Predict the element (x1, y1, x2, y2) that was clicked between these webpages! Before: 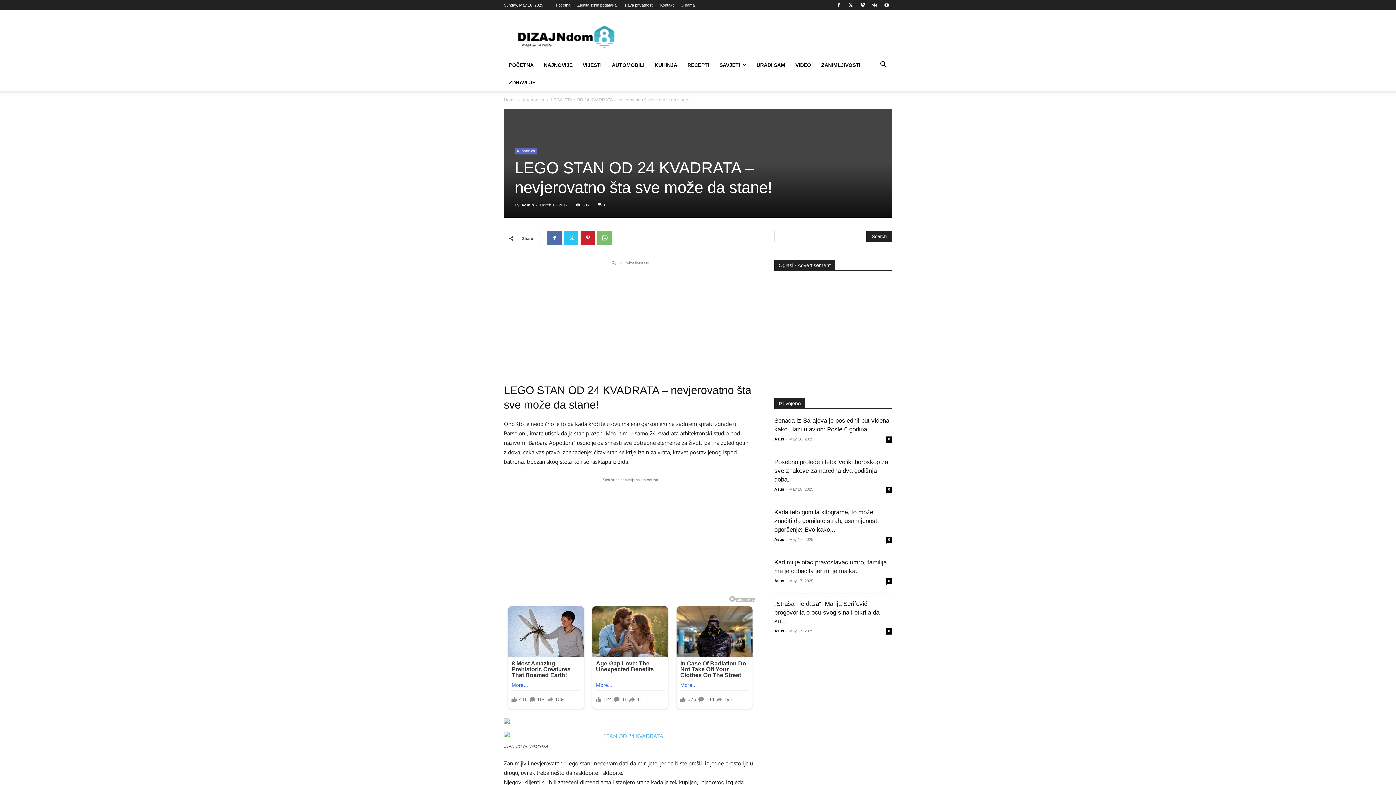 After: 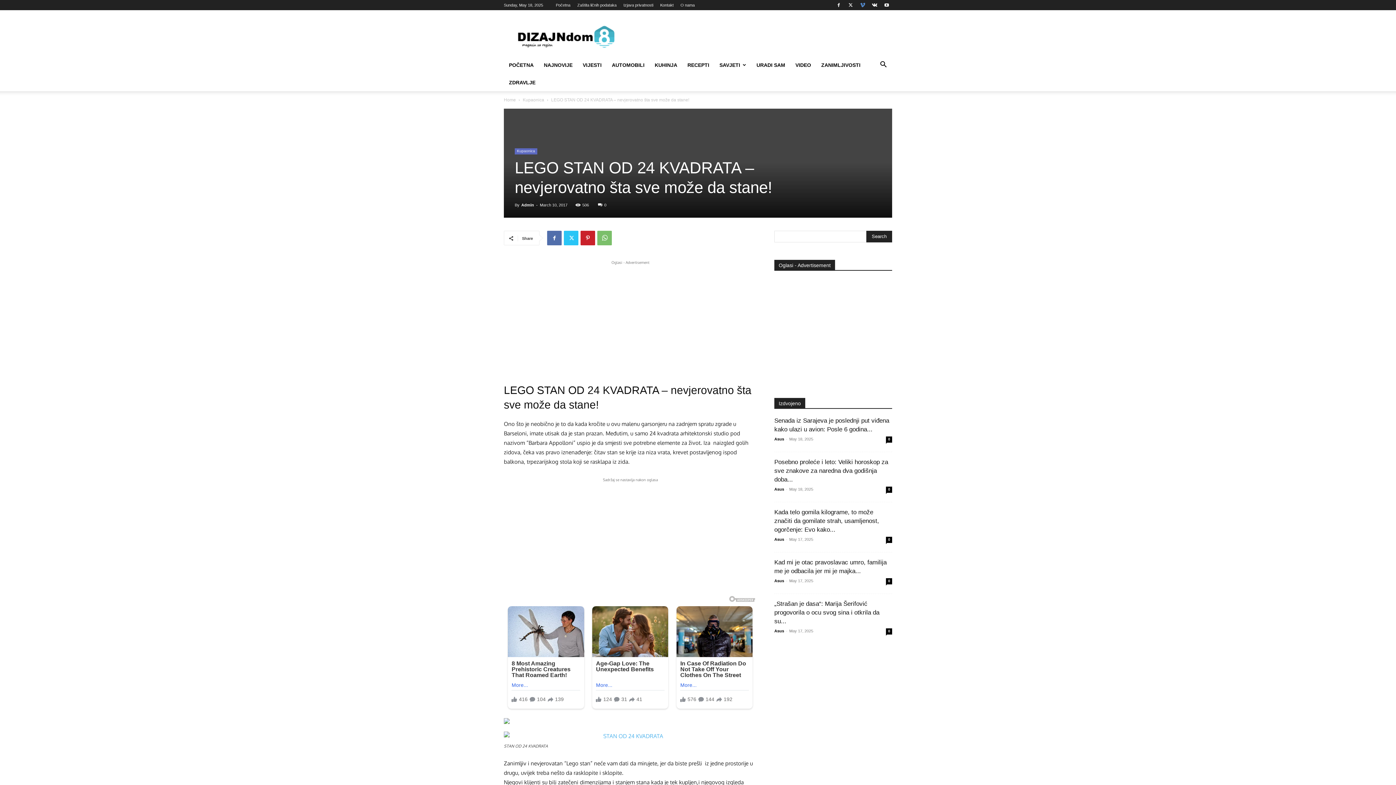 Action: bbox: (857, 0, 868, 10)